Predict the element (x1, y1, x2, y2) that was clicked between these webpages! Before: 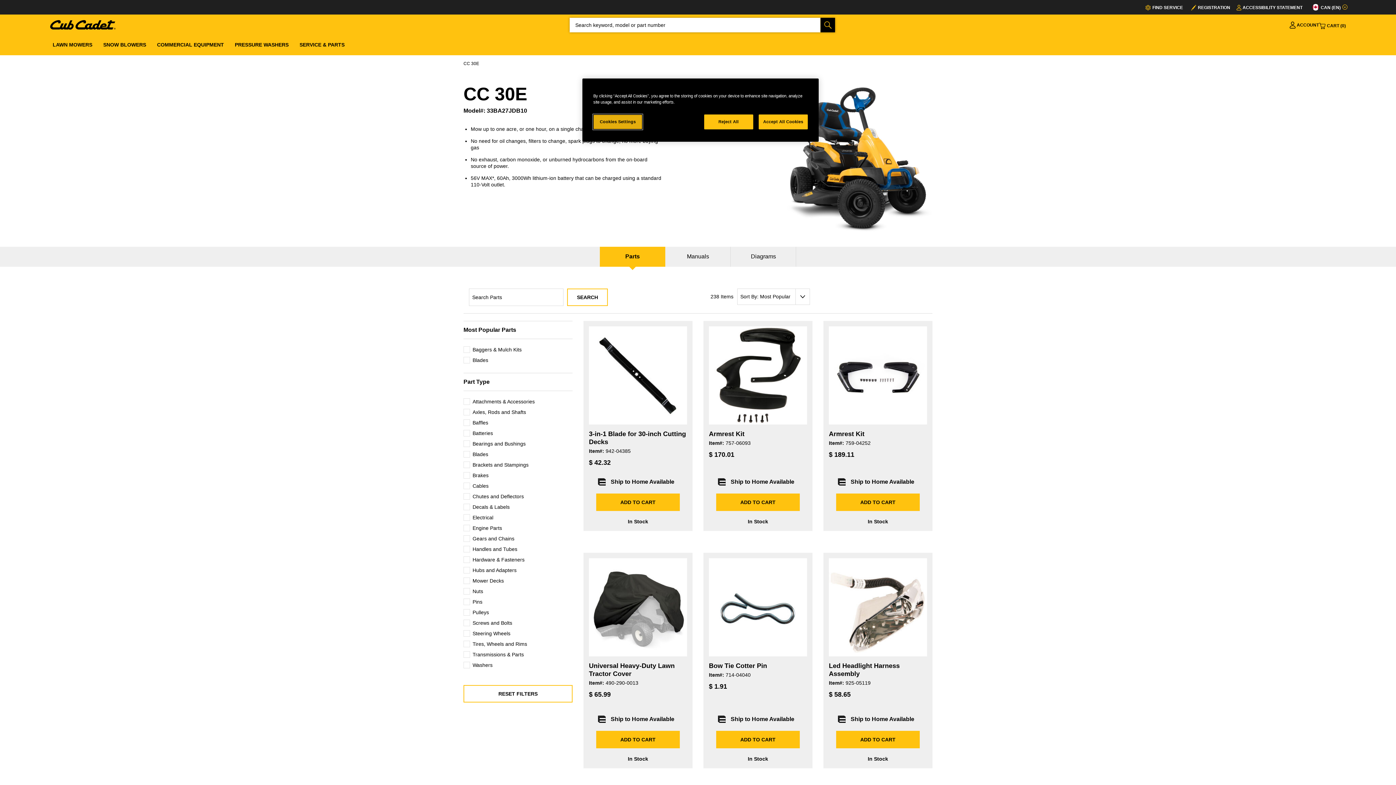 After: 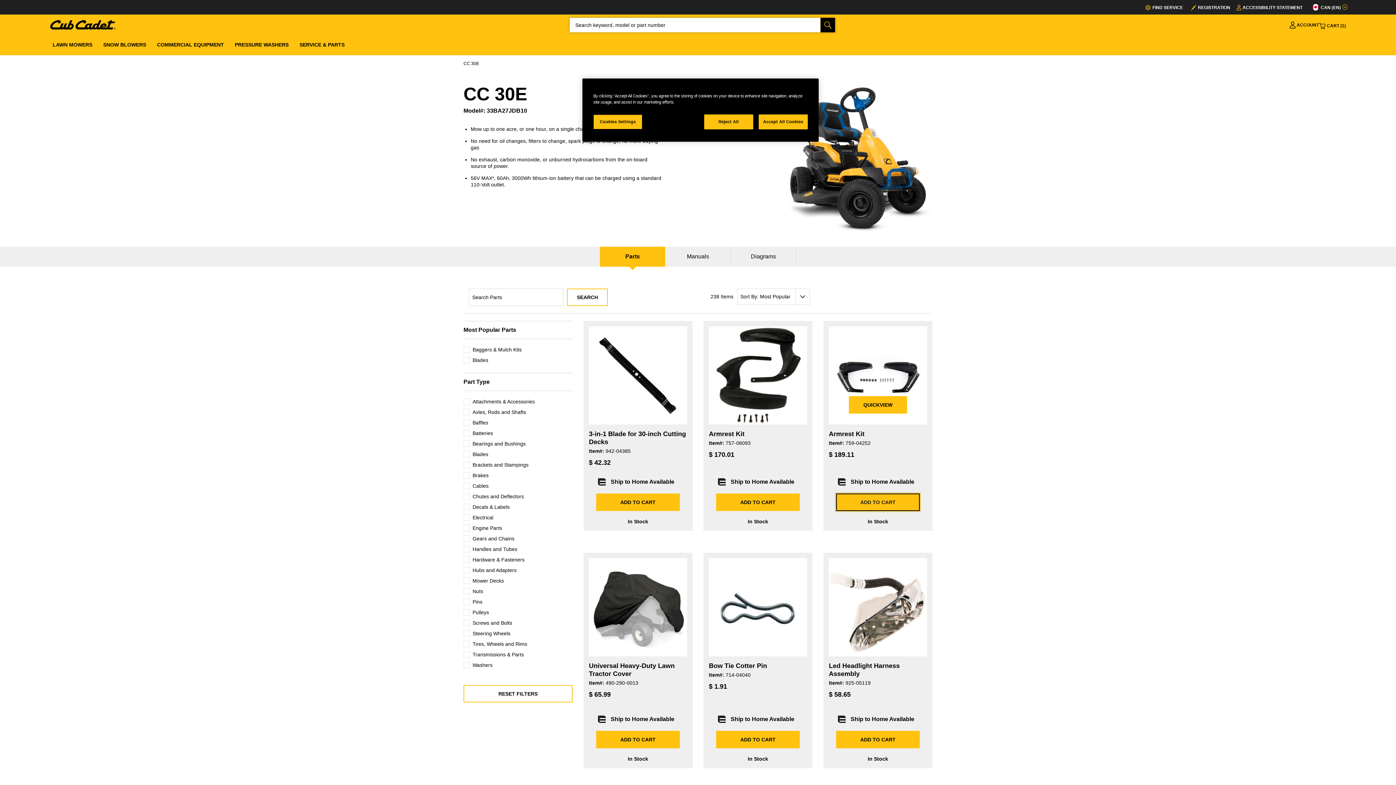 Action: label: ADD TO CART bbox: (836, 493, 919, 511)